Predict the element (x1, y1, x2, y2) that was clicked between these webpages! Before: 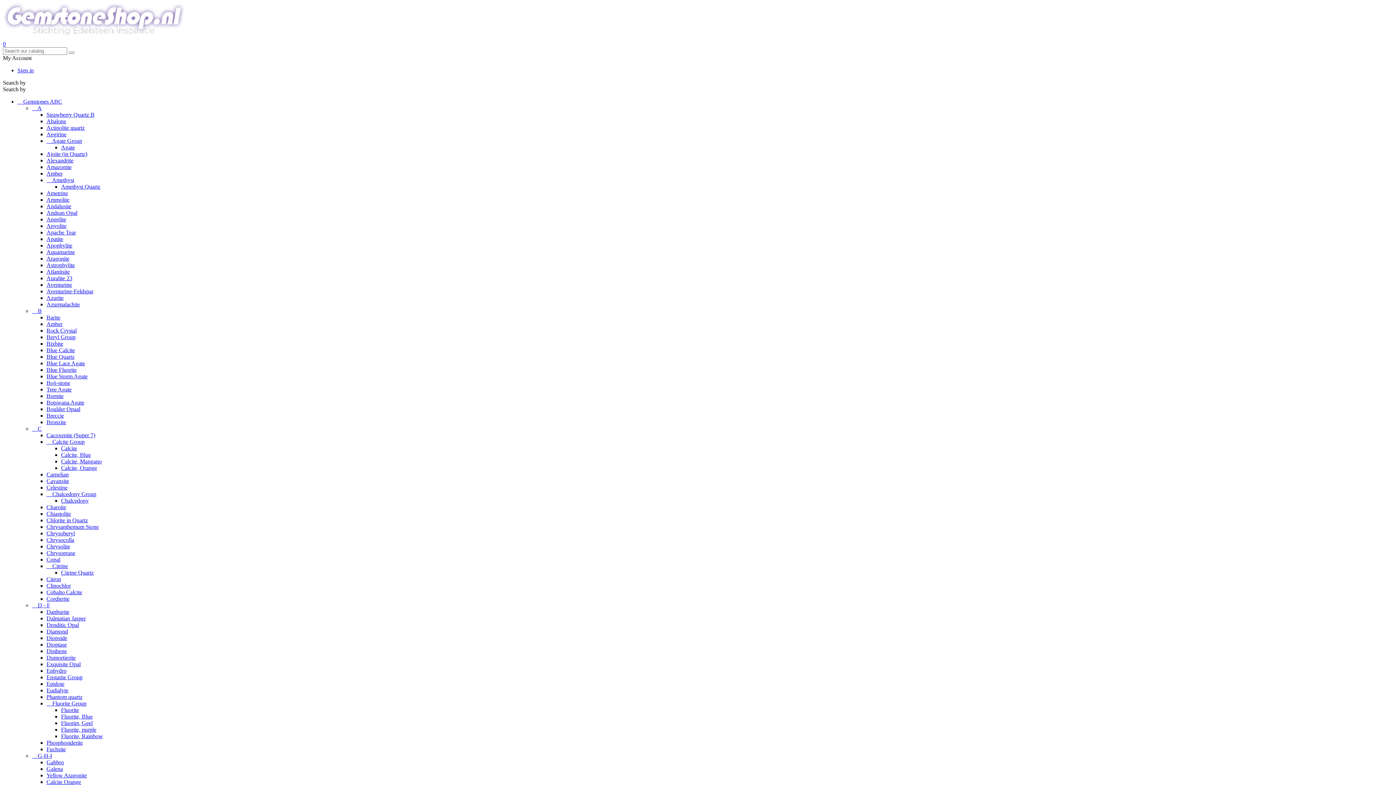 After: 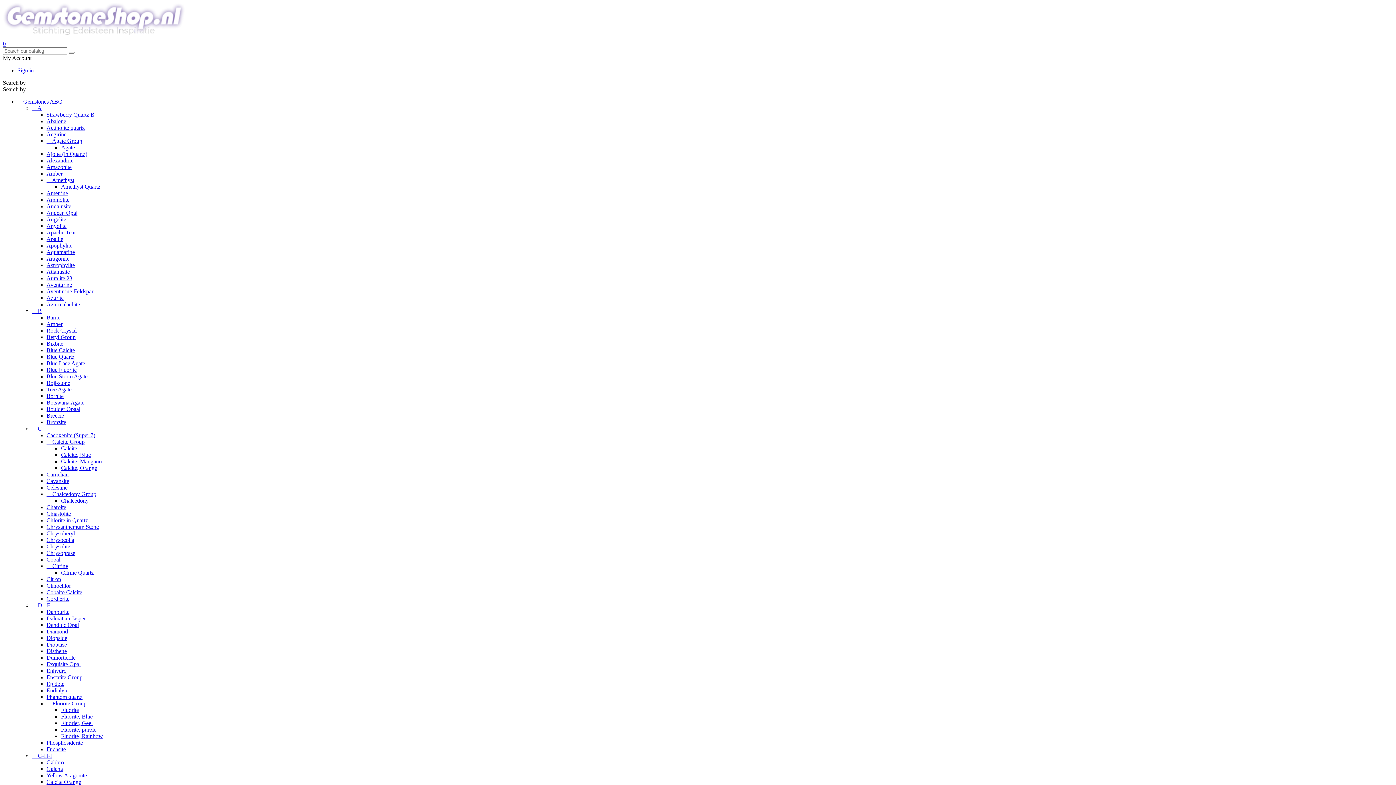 Action: bbox: (46, 203, 71, 209) label: Andalusite